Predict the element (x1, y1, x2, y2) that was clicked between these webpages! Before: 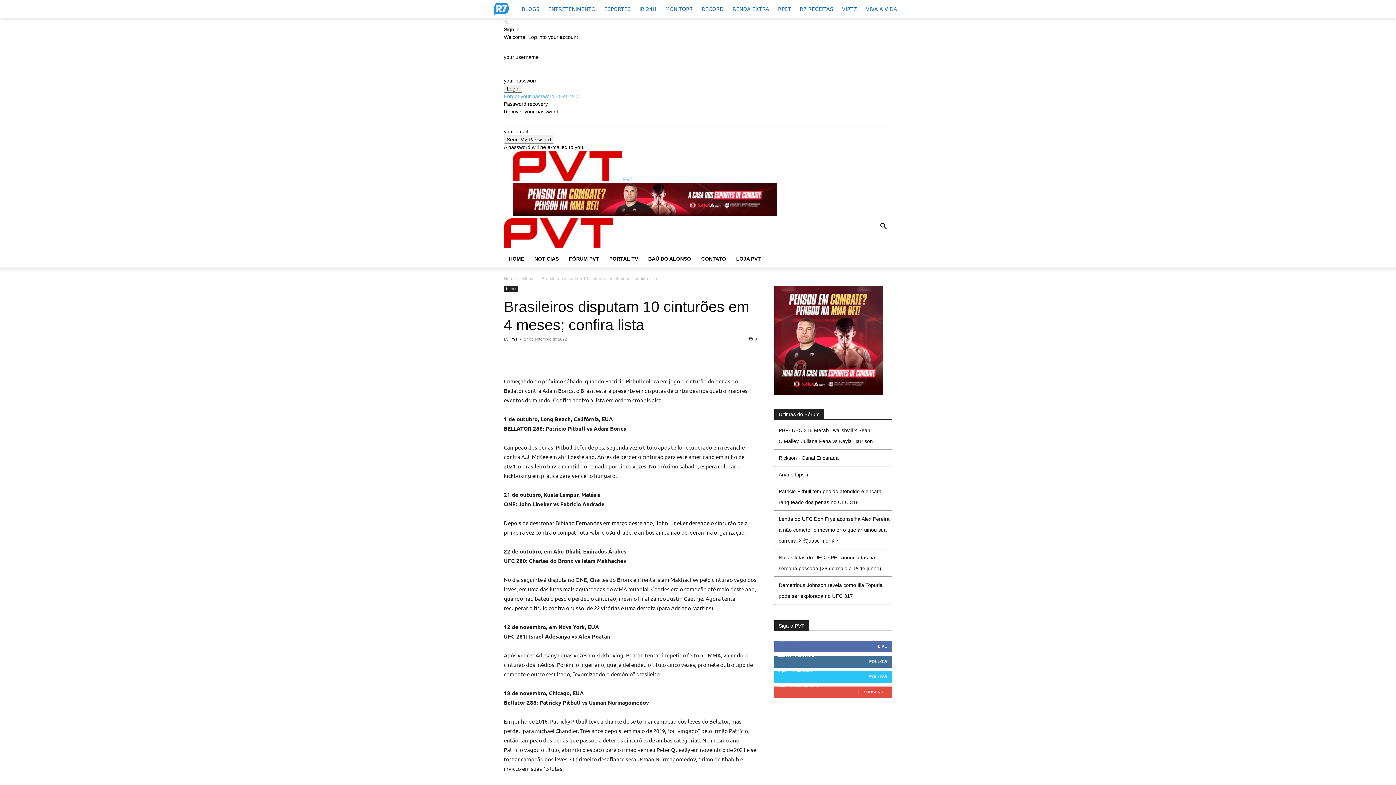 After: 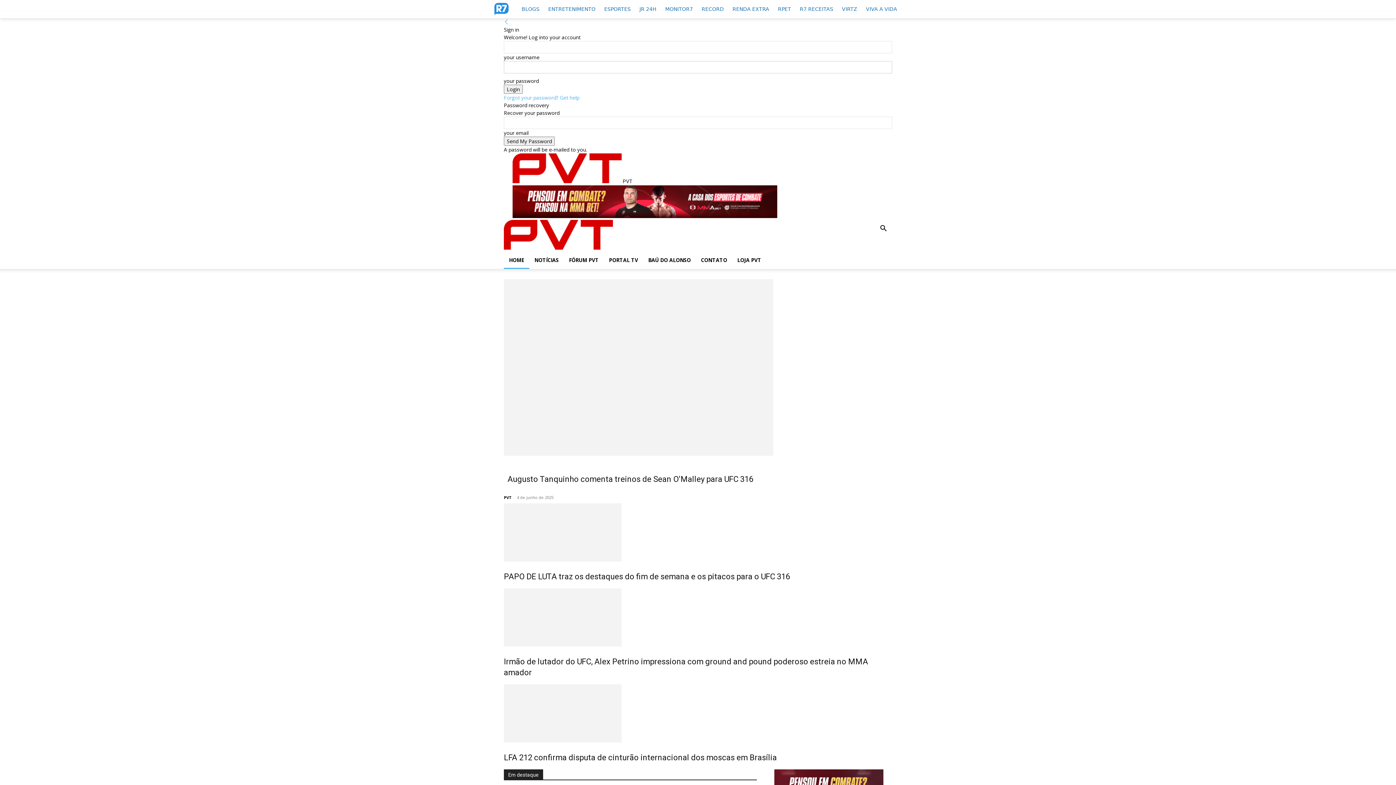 Action: label:  PVT bbox: (512, 176, 633, 182)